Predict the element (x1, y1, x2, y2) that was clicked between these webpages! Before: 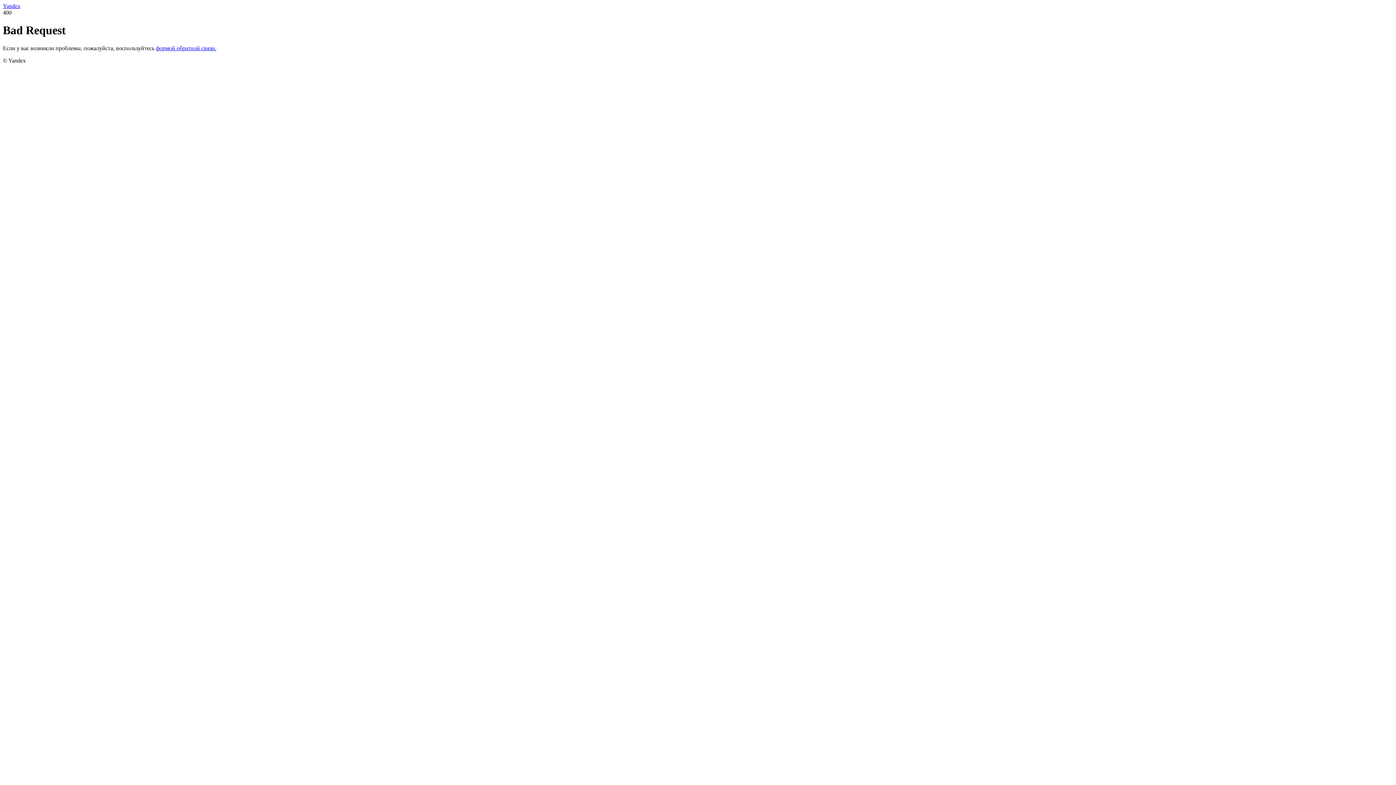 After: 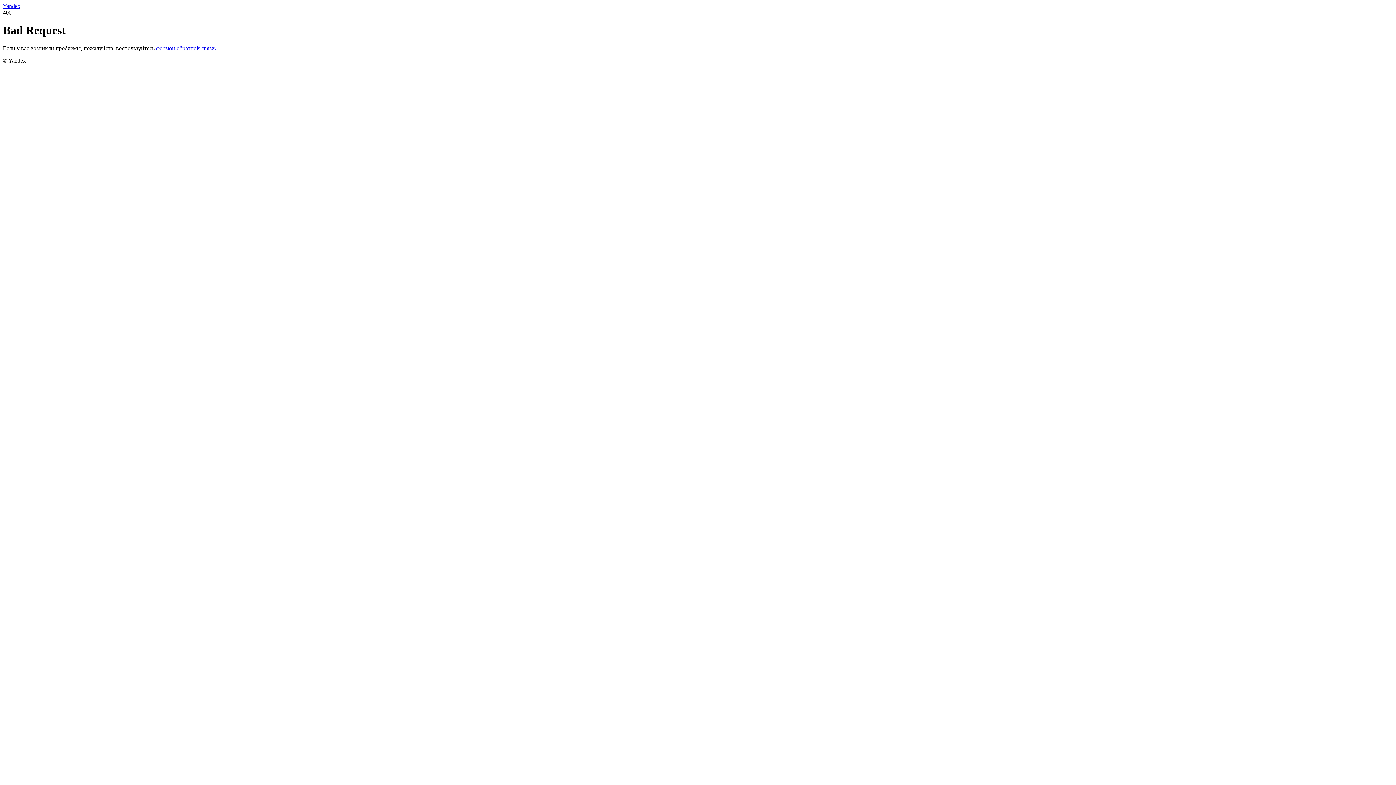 Action: label: формой обратной связи. bbox: (156, 45, 216, 51)